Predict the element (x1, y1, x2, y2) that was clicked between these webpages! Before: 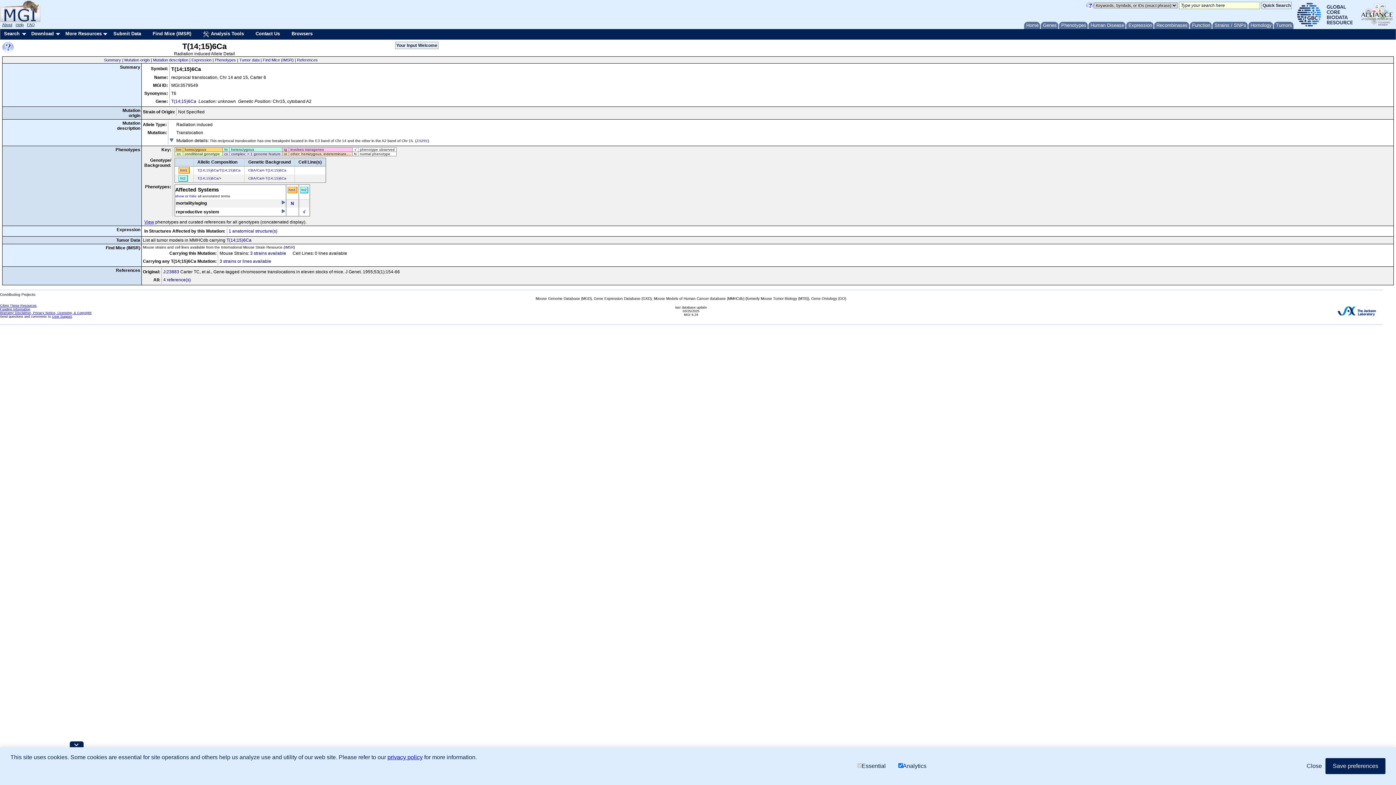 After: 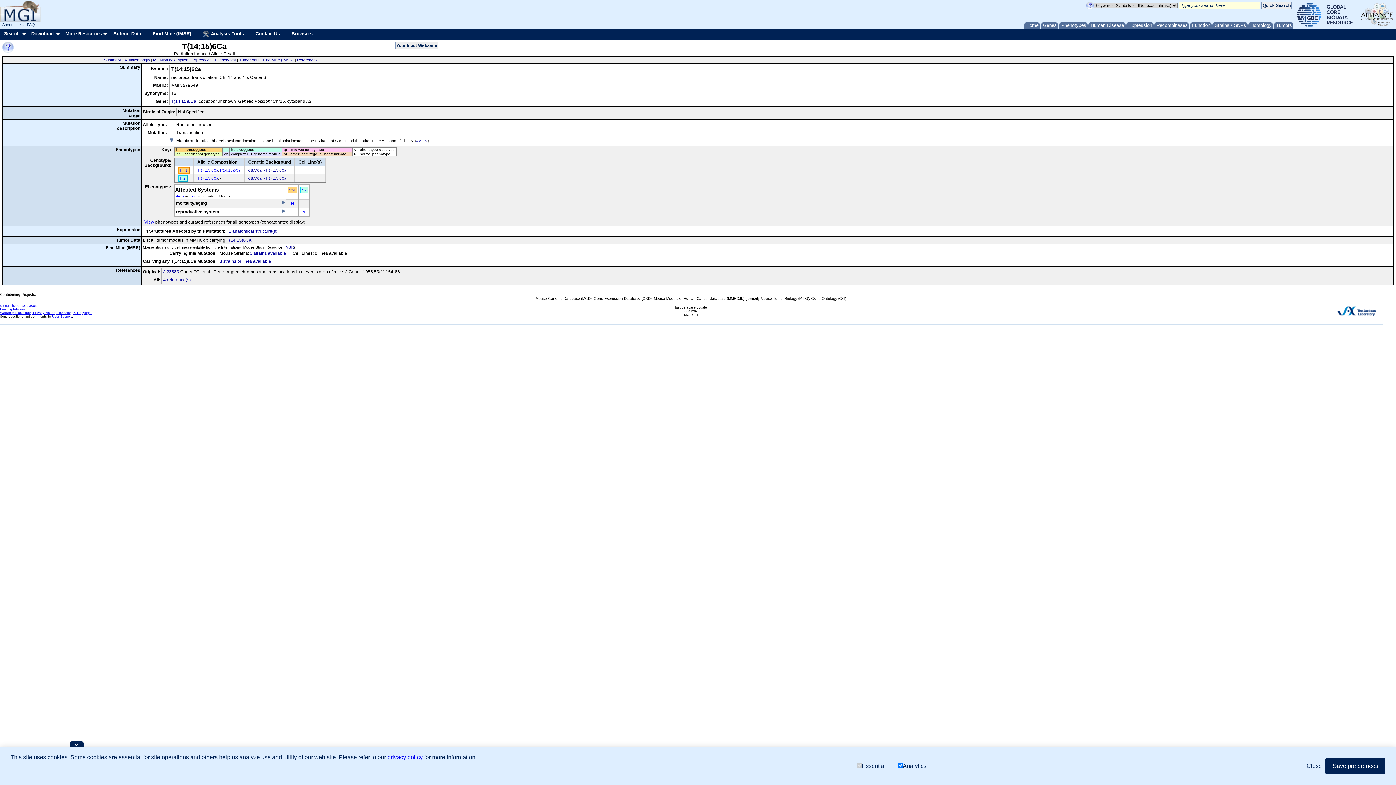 Action: bbox: (1357, 22, 1394, 27)